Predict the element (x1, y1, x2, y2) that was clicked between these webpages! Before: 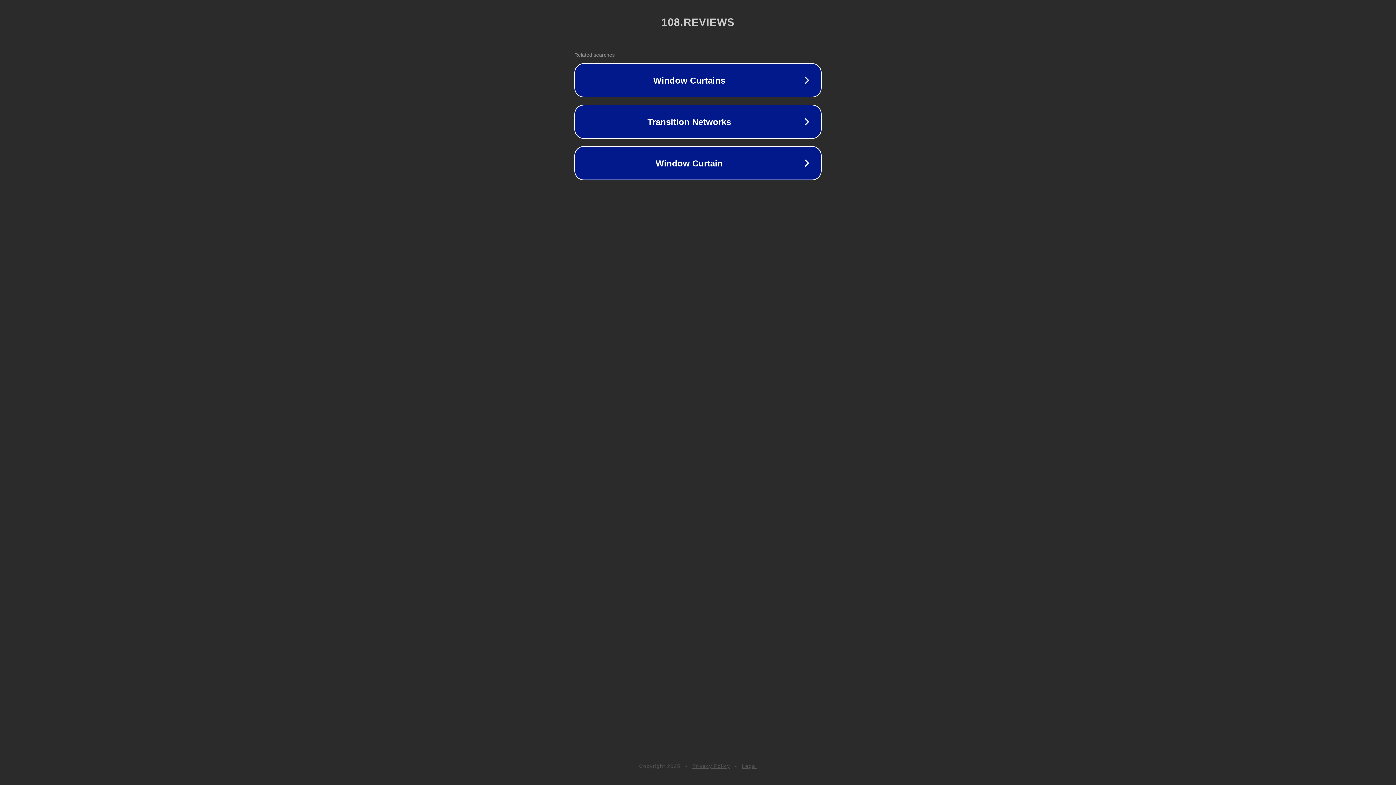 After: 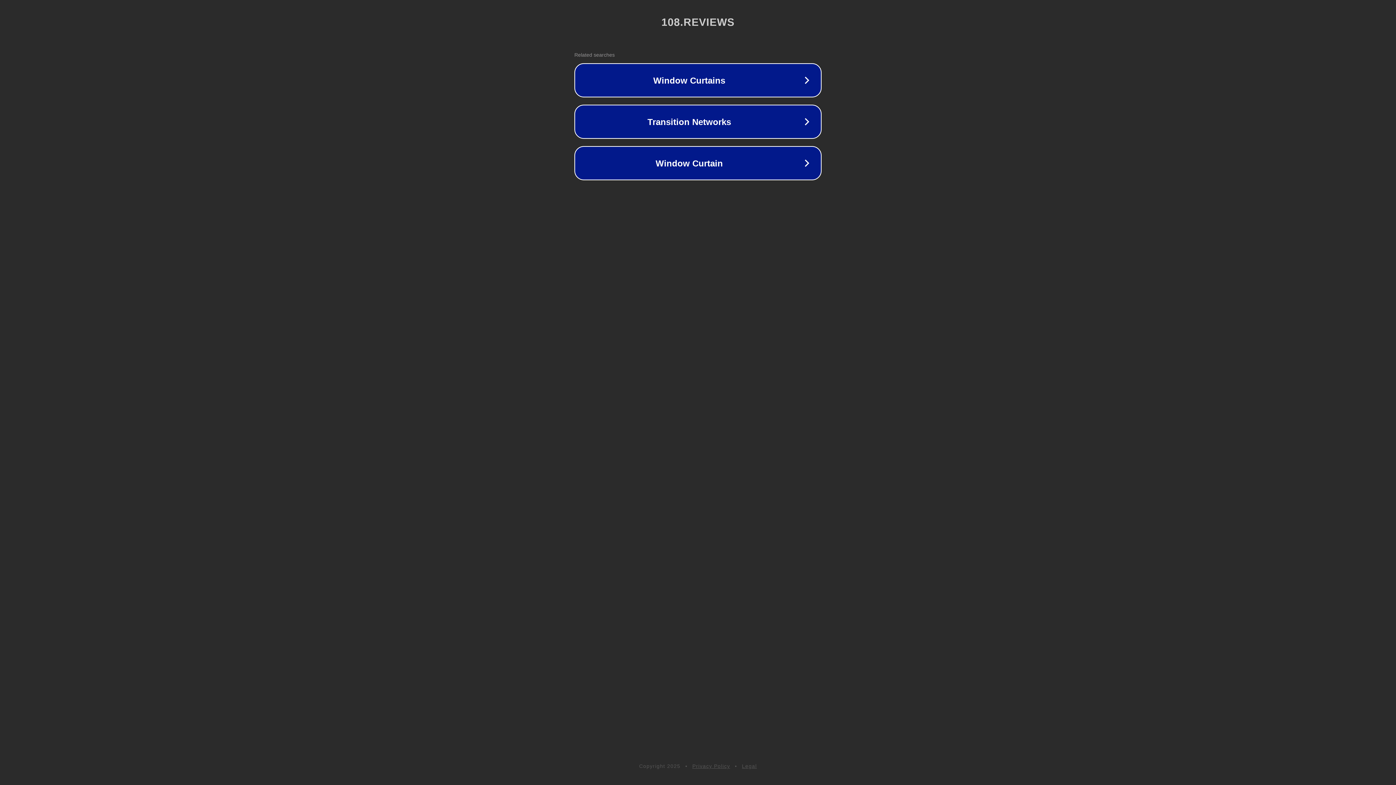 Action: bbox: (692, 763, 730, 769) label: Privacy Policy